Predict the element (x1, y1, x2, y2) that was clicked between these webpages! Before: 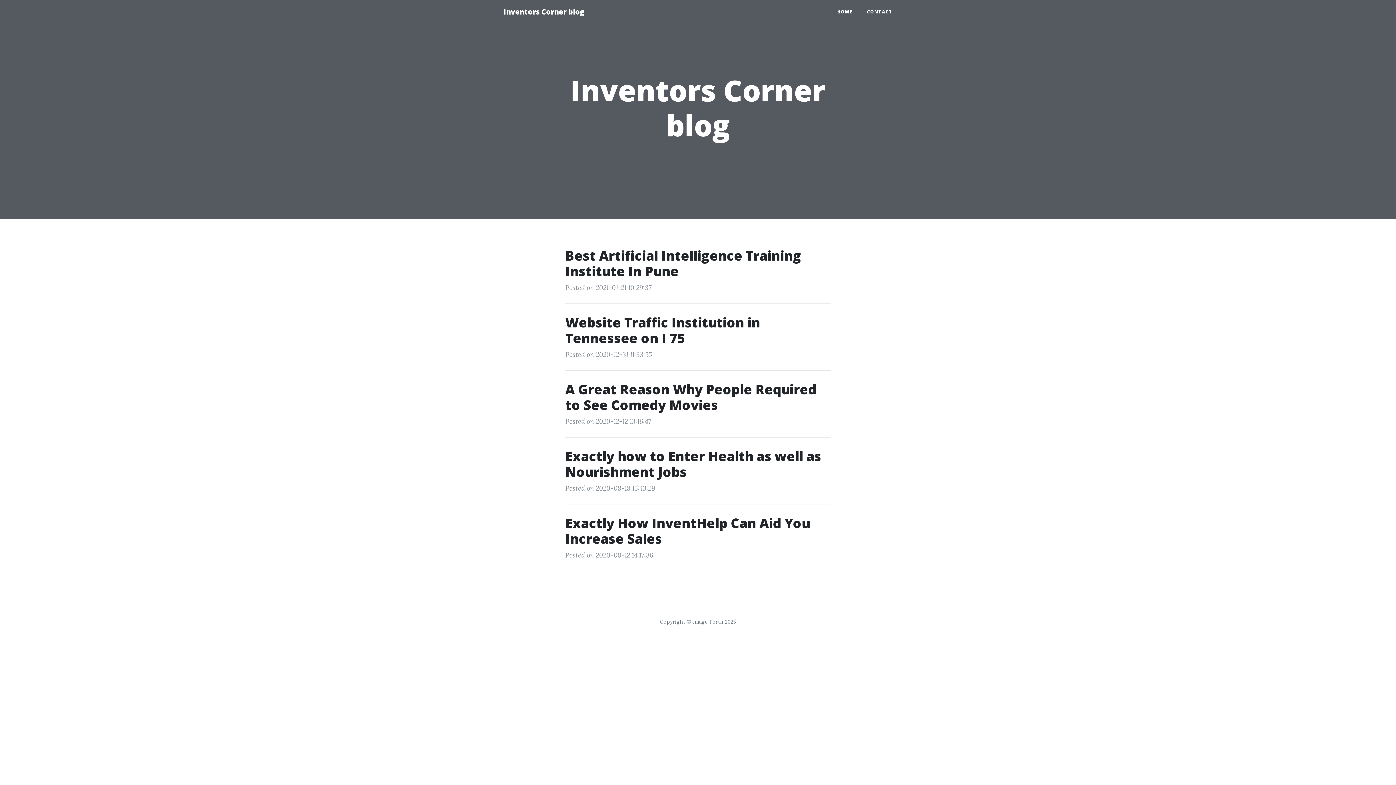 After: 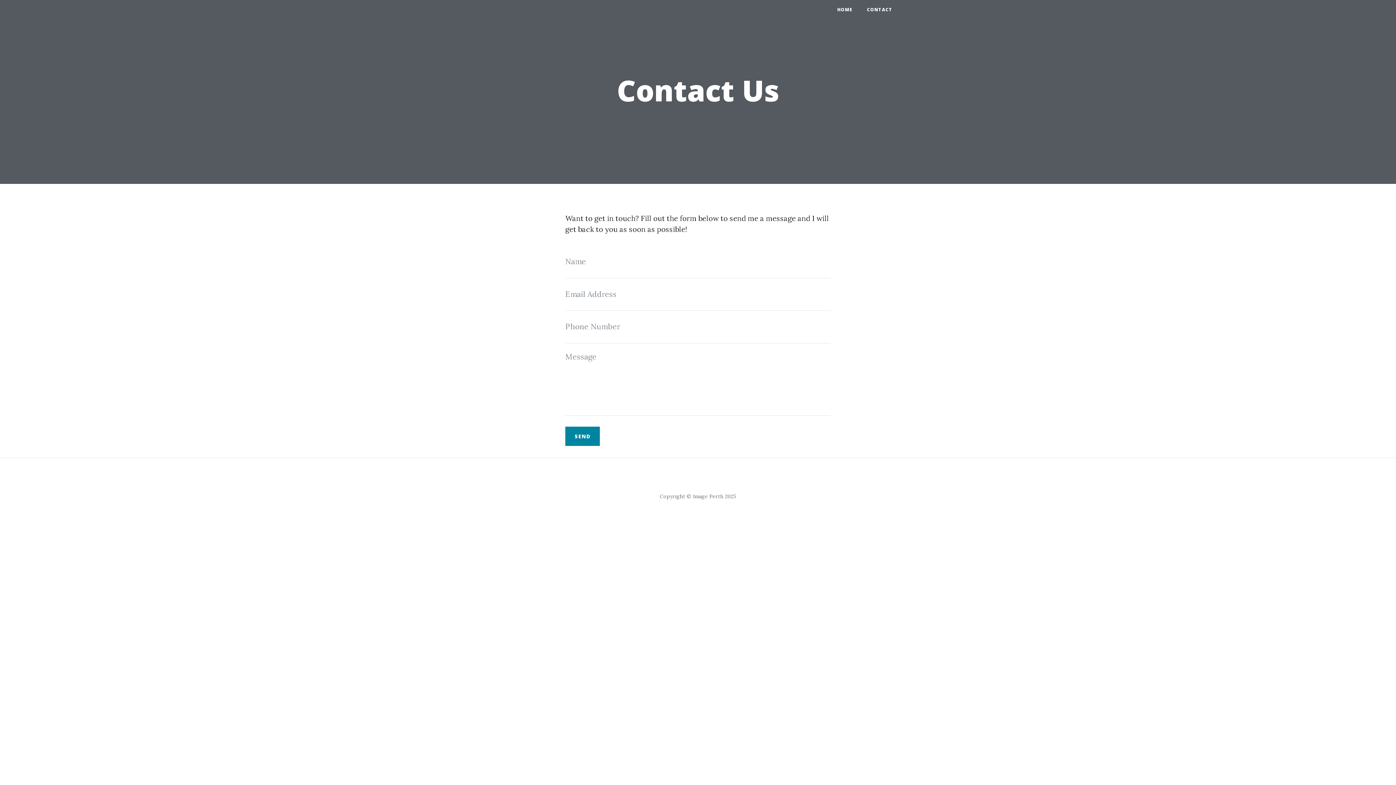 Action: label: CONTACT bbox: (860, 5, 900, 18)